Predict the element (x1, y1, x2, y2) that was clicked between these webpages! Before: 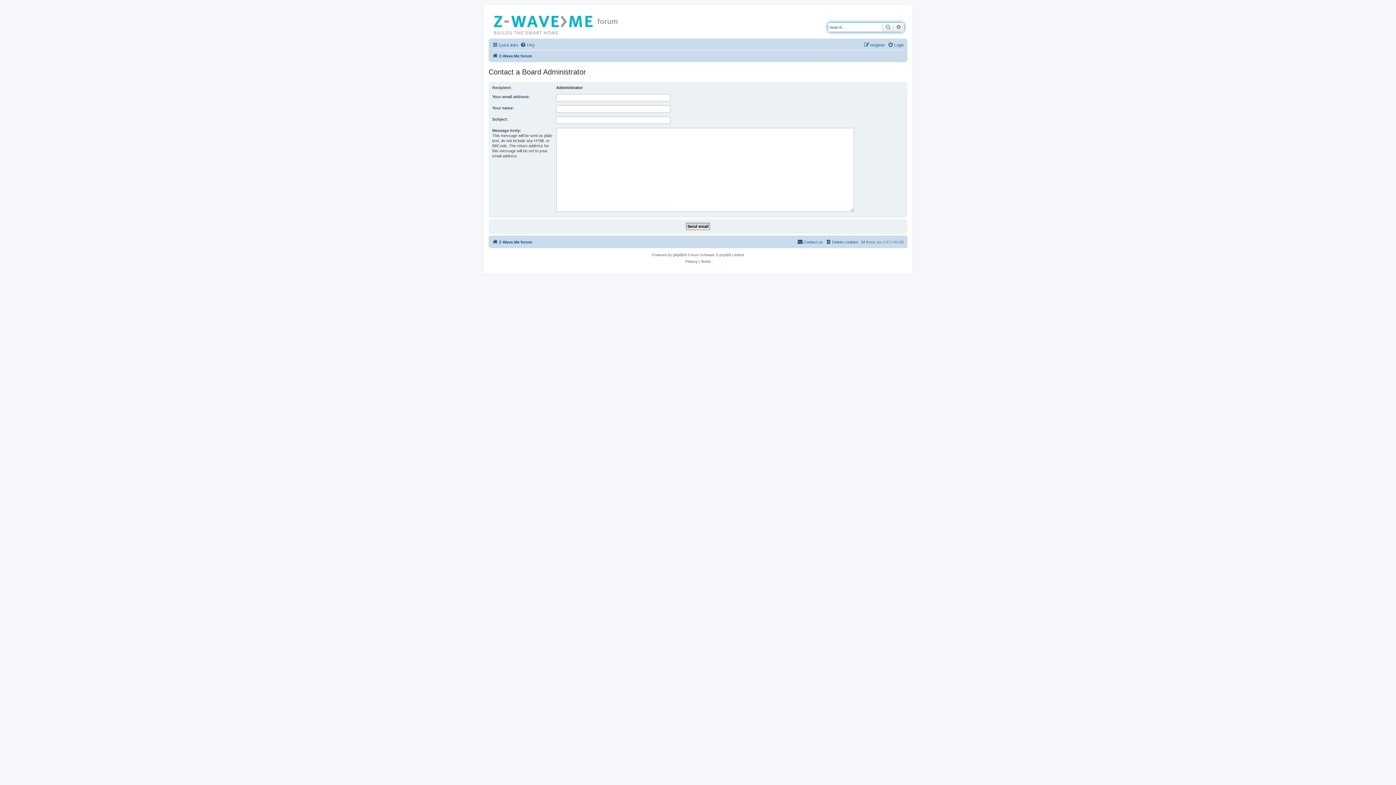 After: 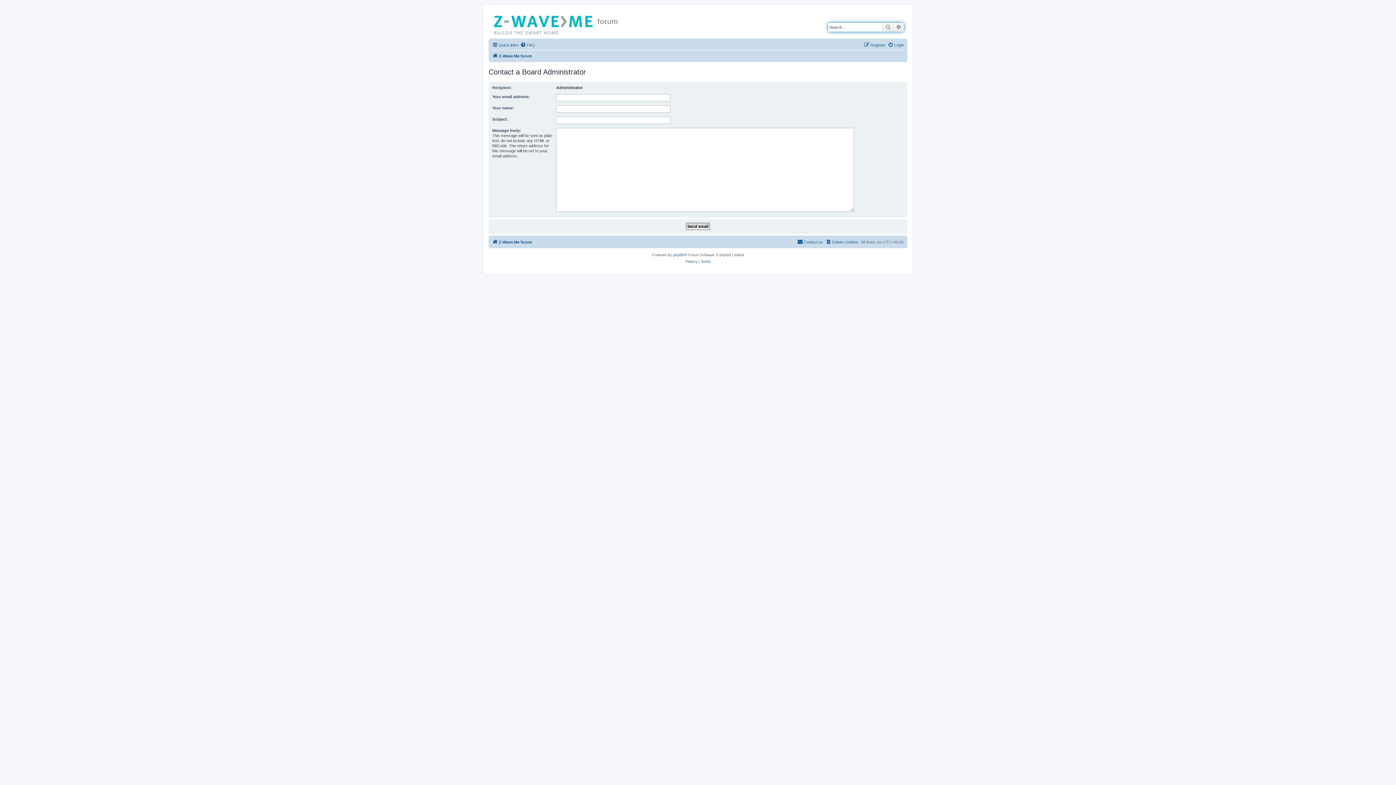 Action: bbox: (797, 237, 823, 246) label: Contact us